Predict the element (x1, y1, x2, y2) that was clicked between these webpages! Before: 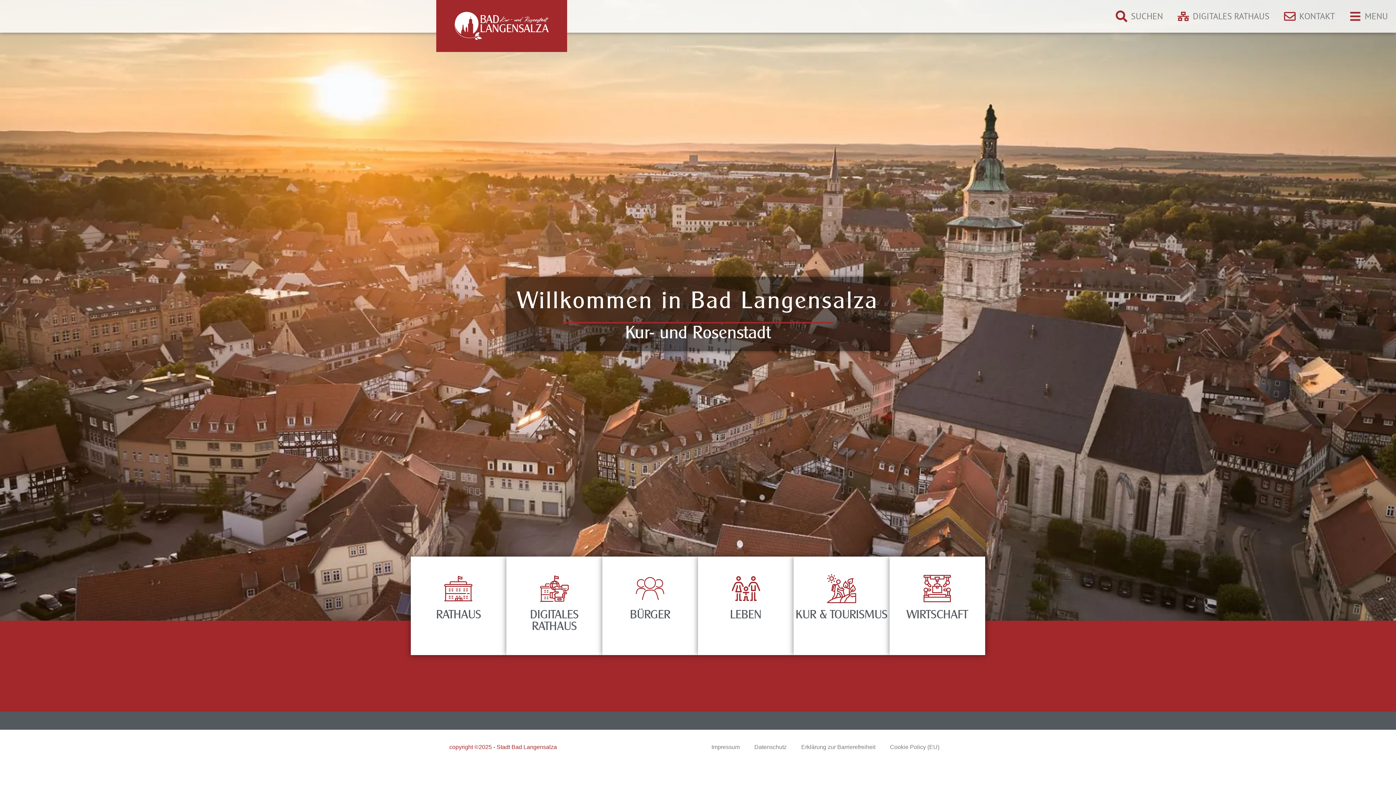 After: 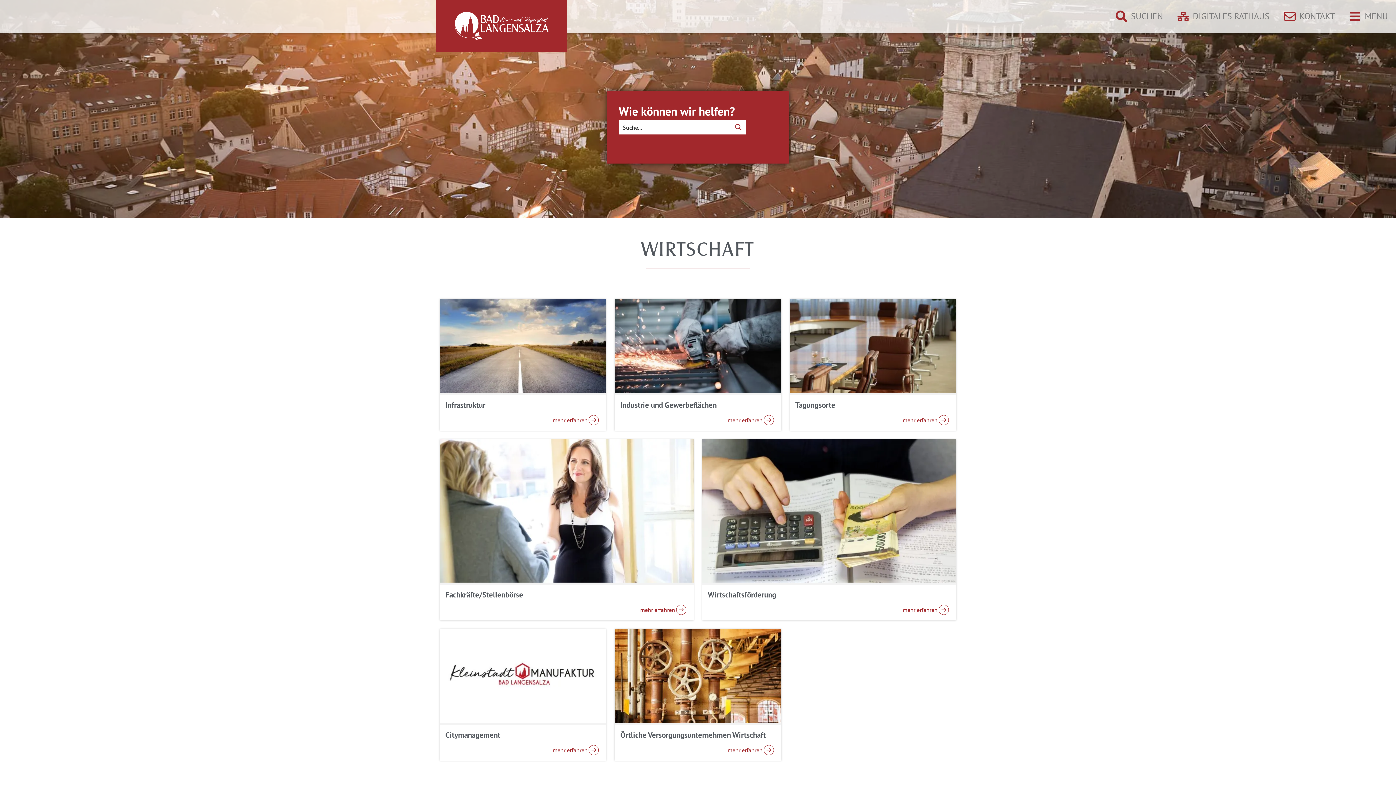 Action: bbox: (889, 556, 985, 643) label: WIRTSCHAFT